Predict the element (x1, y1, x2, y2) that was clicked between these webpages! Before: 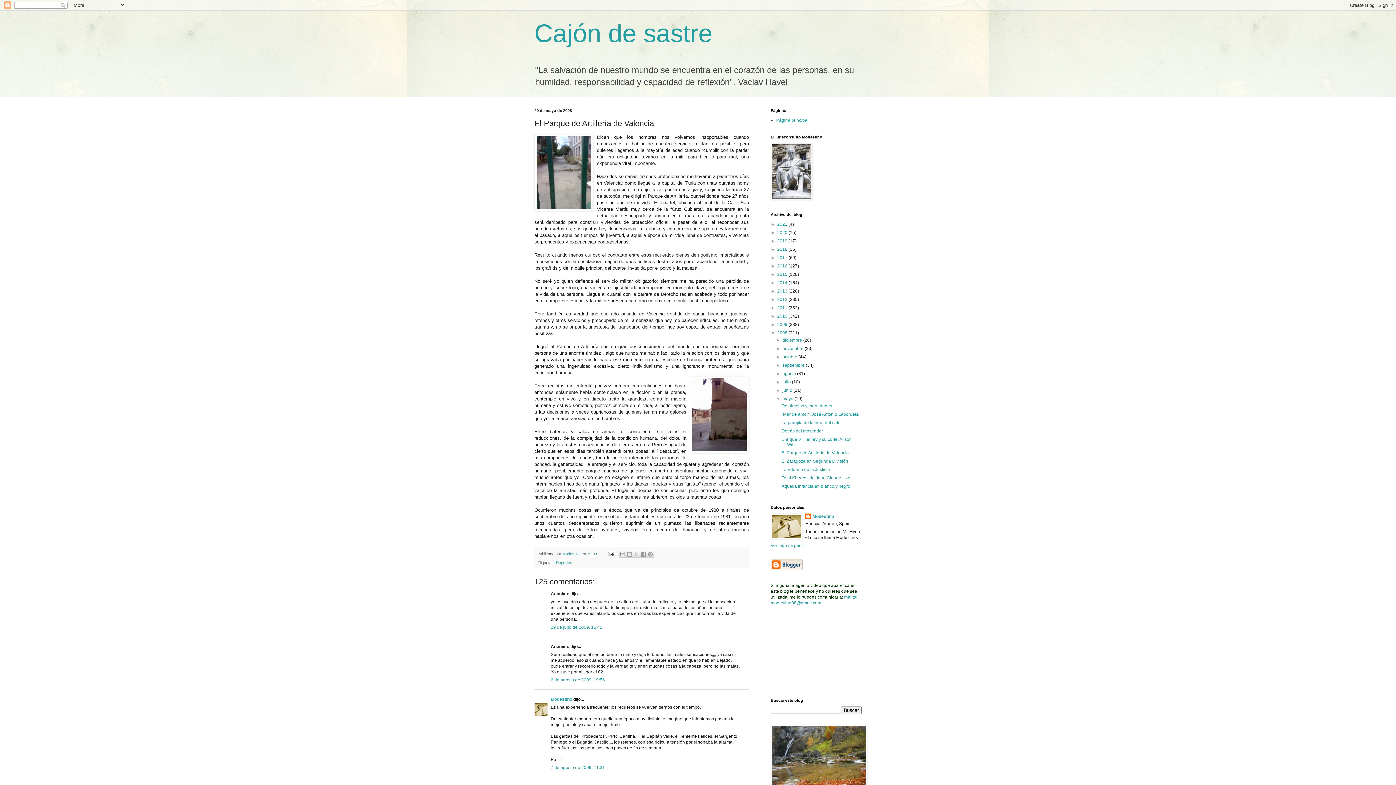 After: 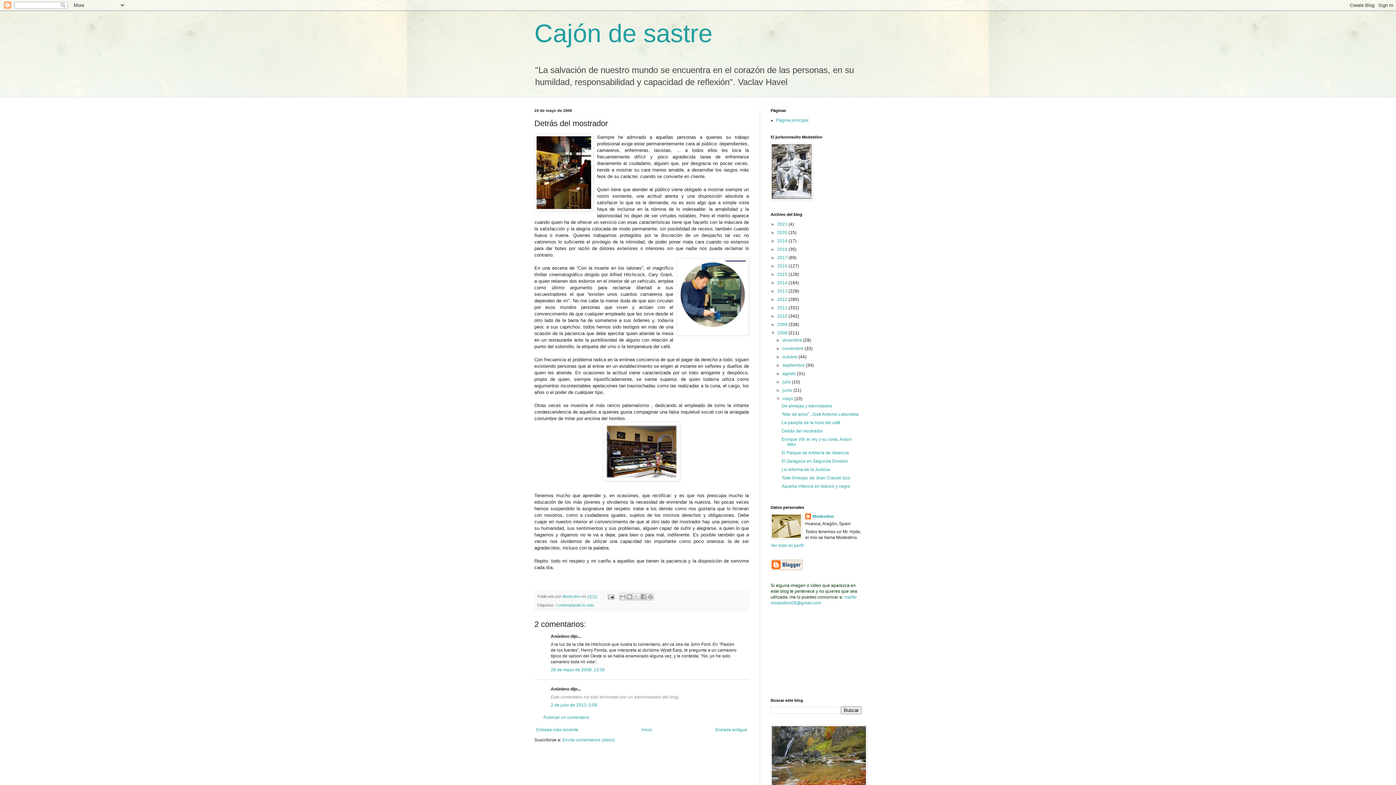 Action: bbox: (781, 428, 823, 433) label: Detrás del mostrador